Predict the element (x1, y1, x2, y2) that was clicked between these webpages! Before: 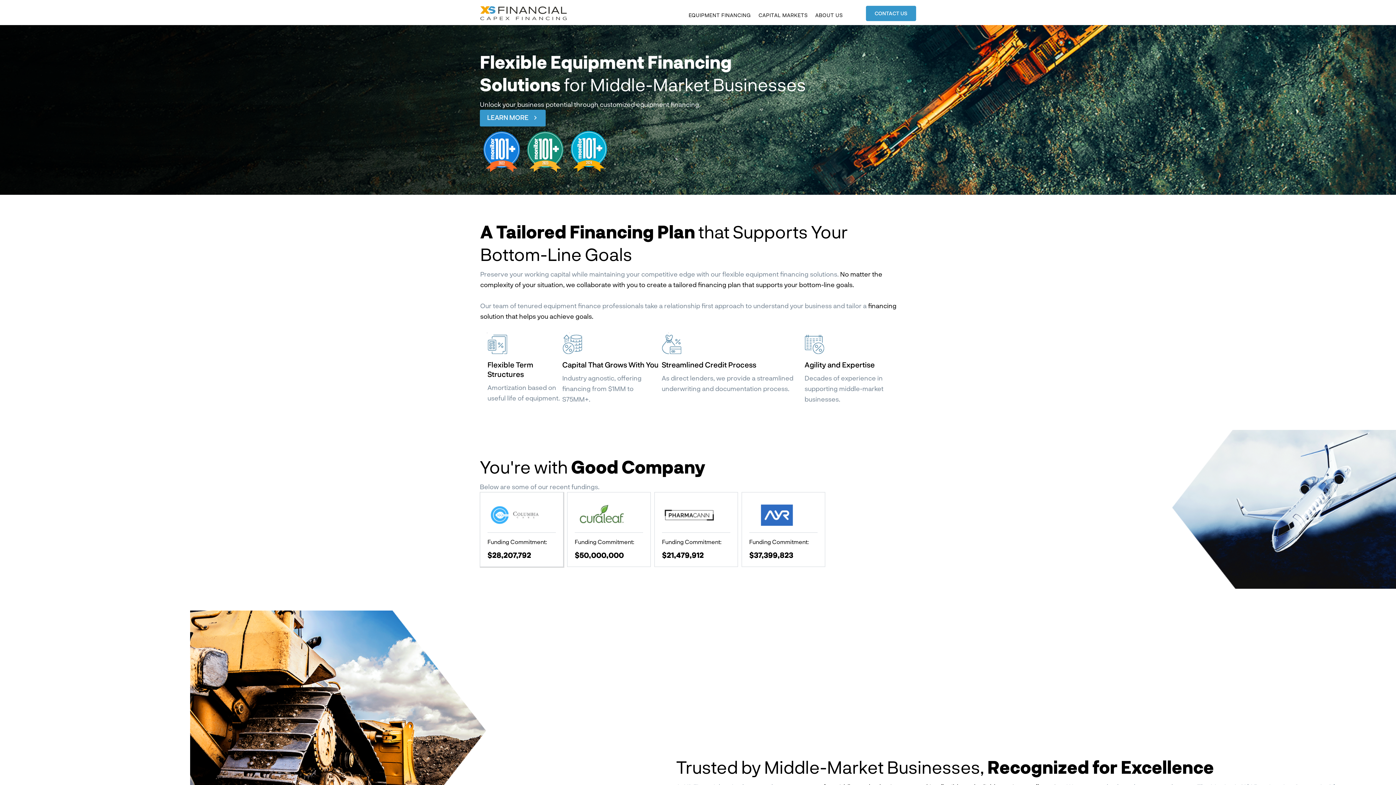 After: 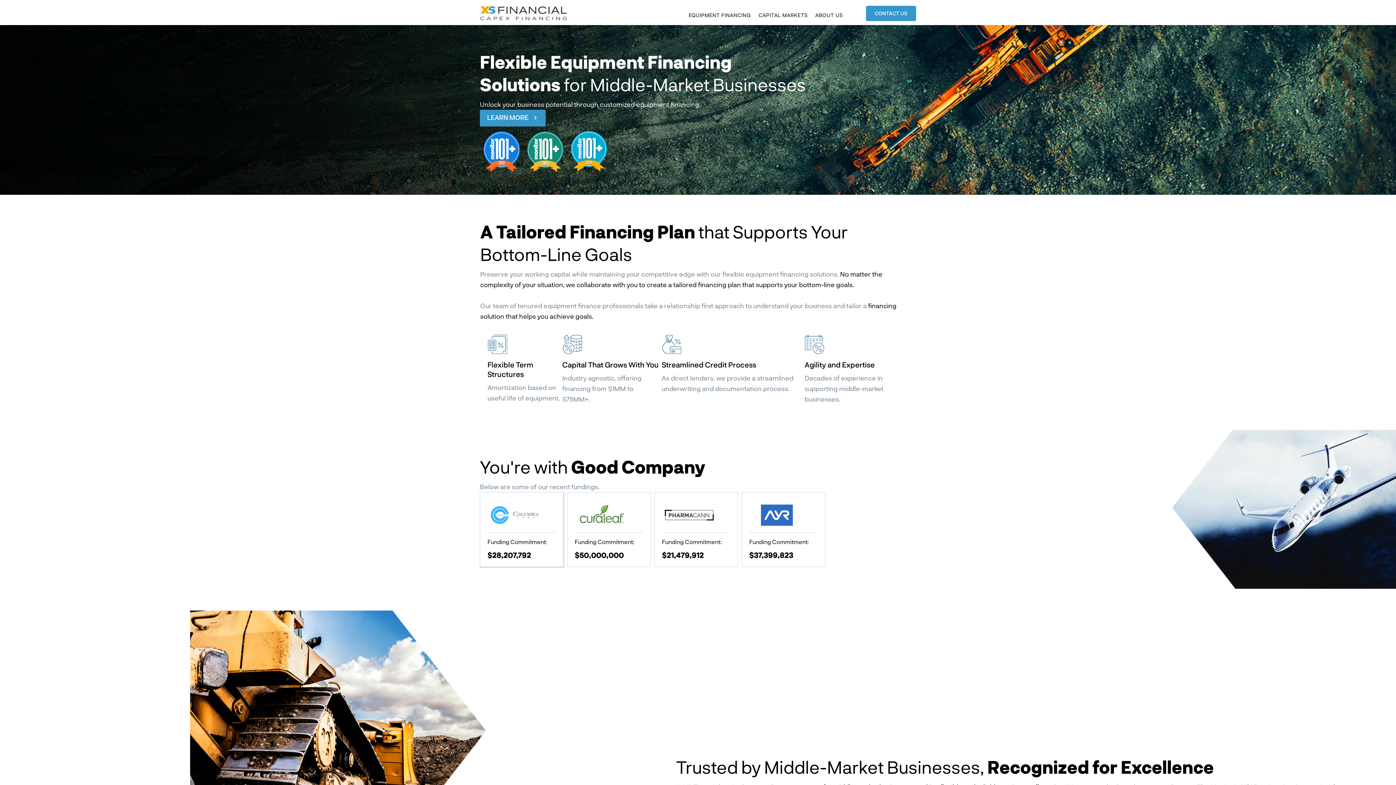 Action: bbox: (480, 8, 567, 16)